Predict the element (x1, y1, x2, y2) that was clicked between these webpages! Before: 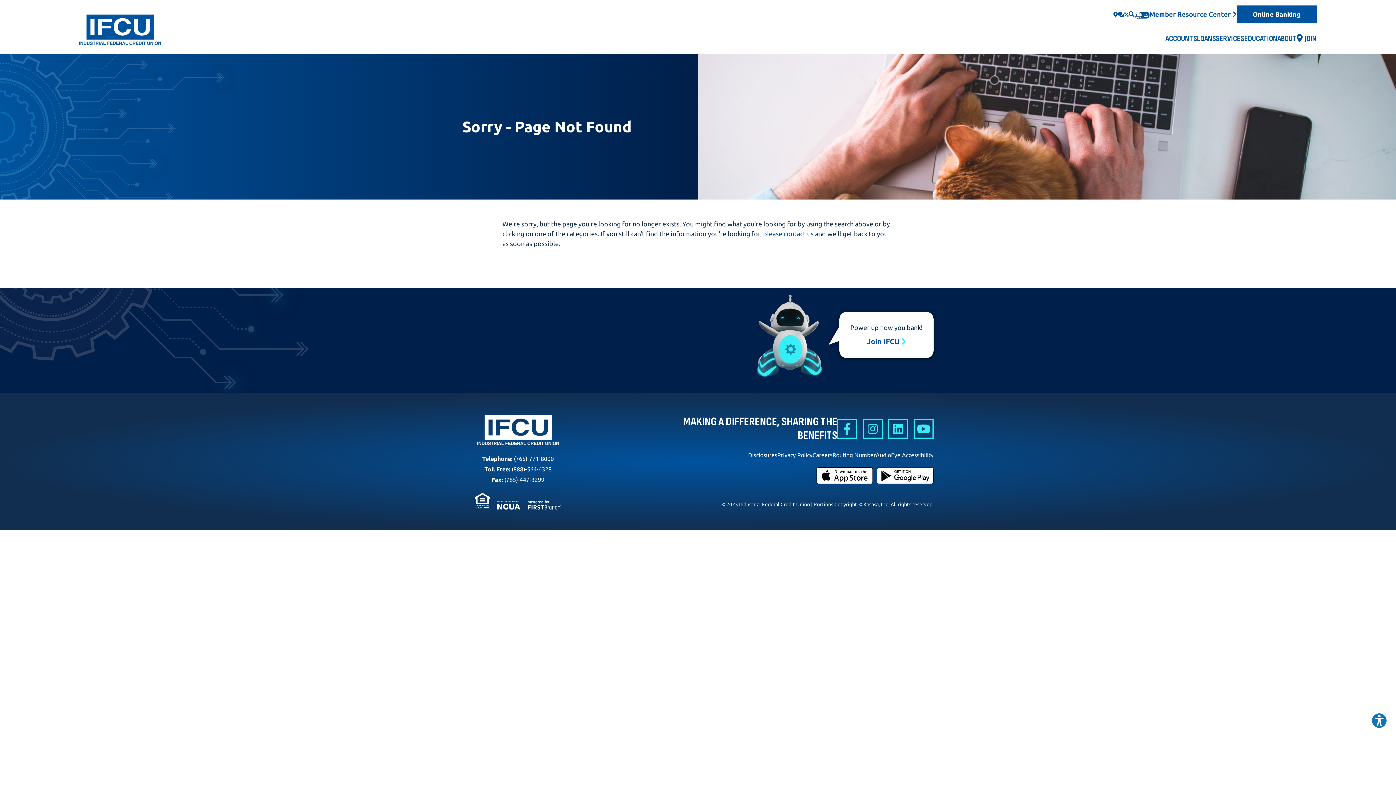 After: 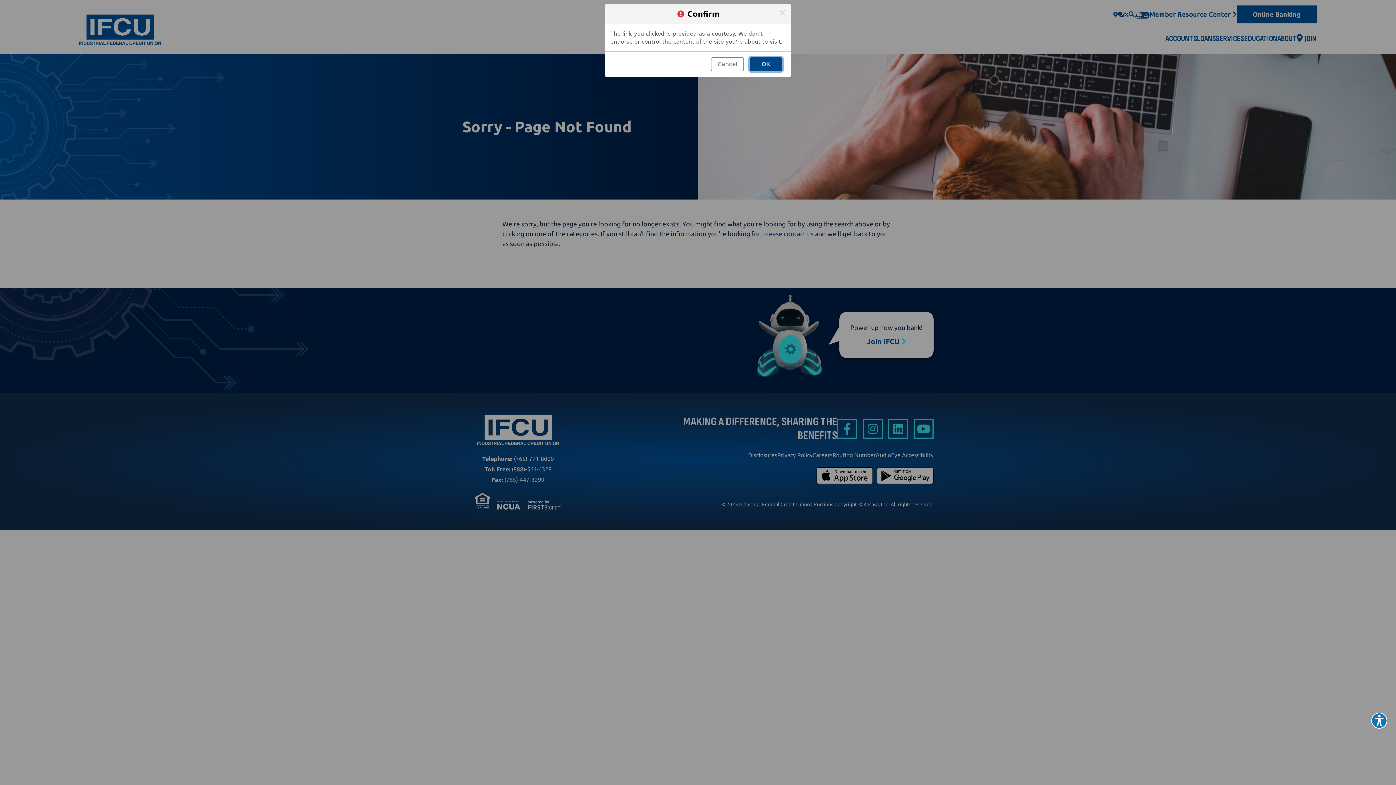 Action: label: YouTube bbox: (913, 418, 933, 438)